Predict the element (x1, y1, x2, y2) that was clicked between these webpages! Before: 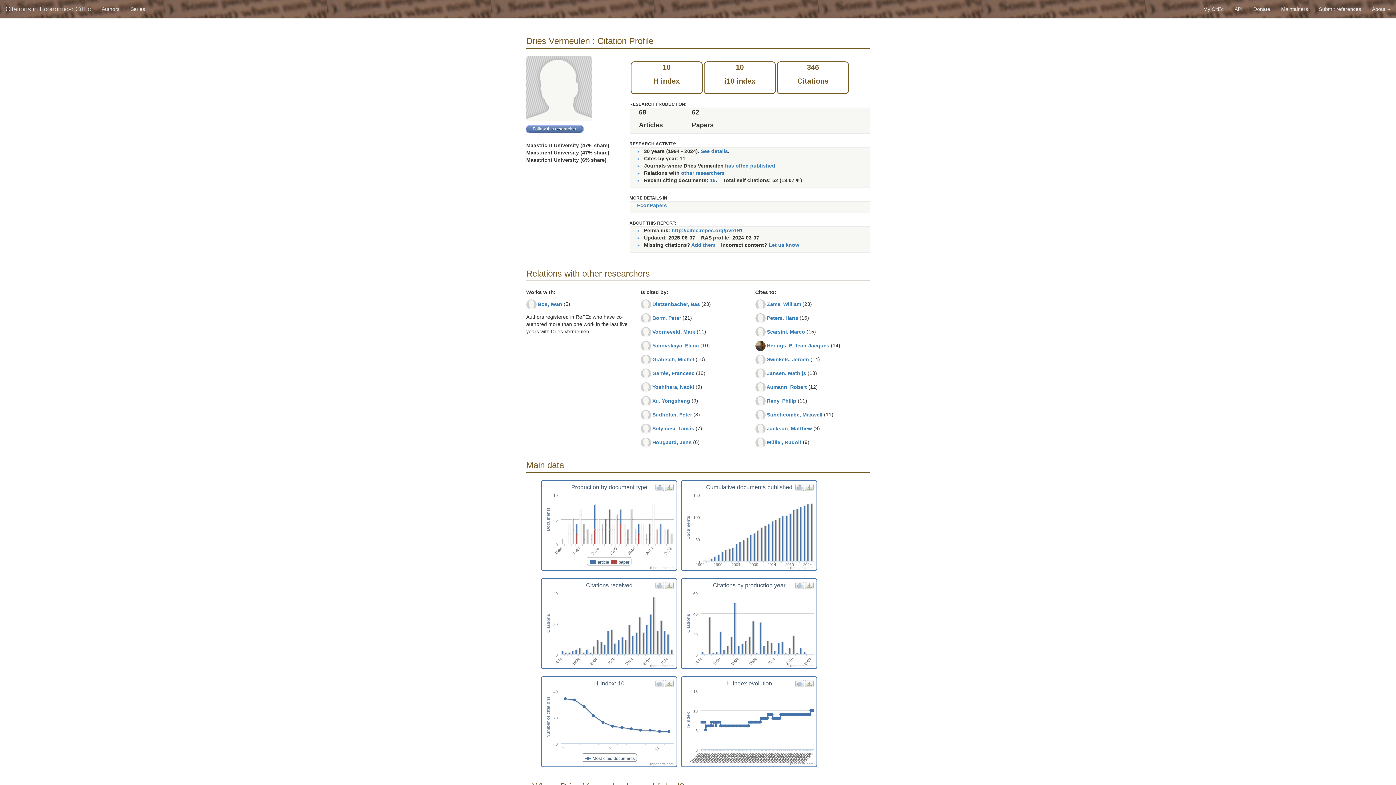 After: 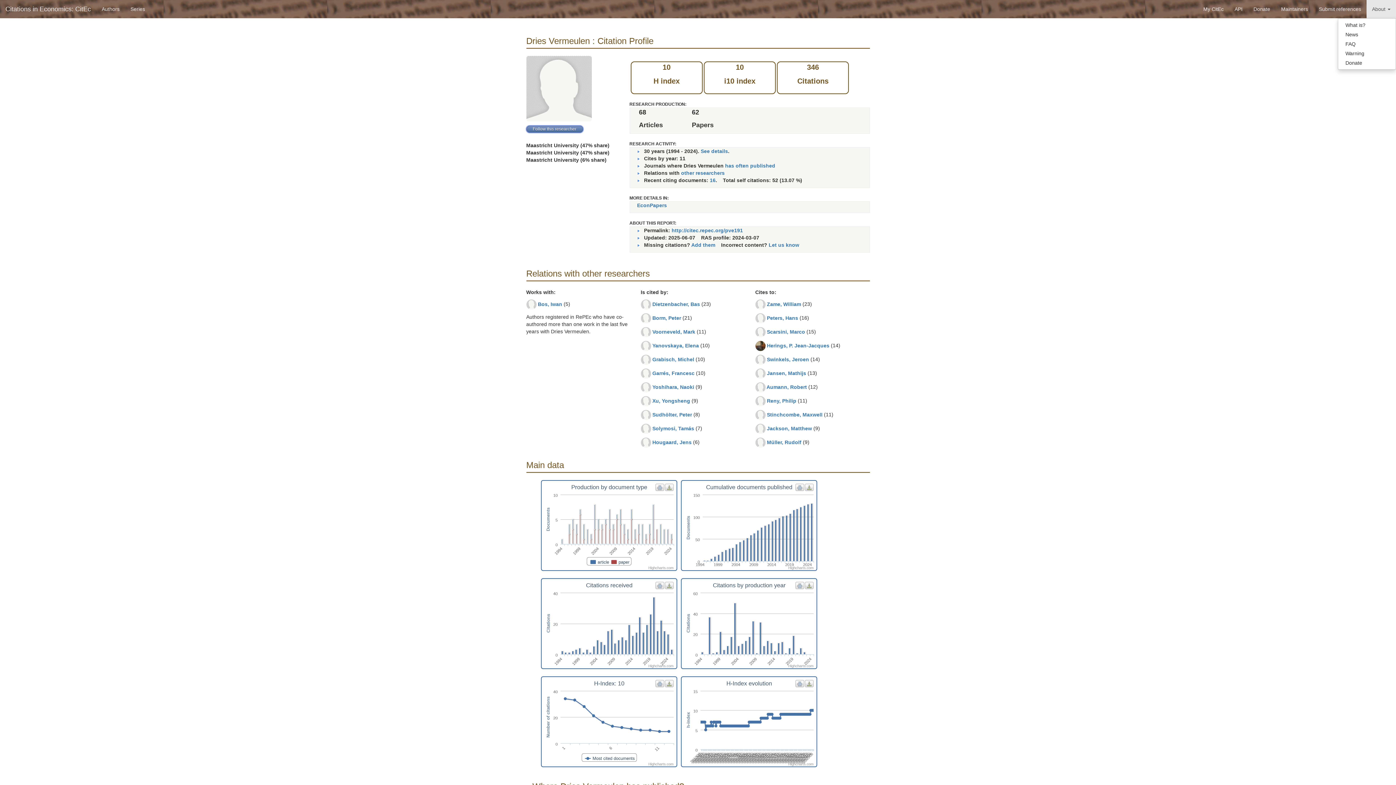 Action: bbox: (1366, 0, 1396, 18) label: About 